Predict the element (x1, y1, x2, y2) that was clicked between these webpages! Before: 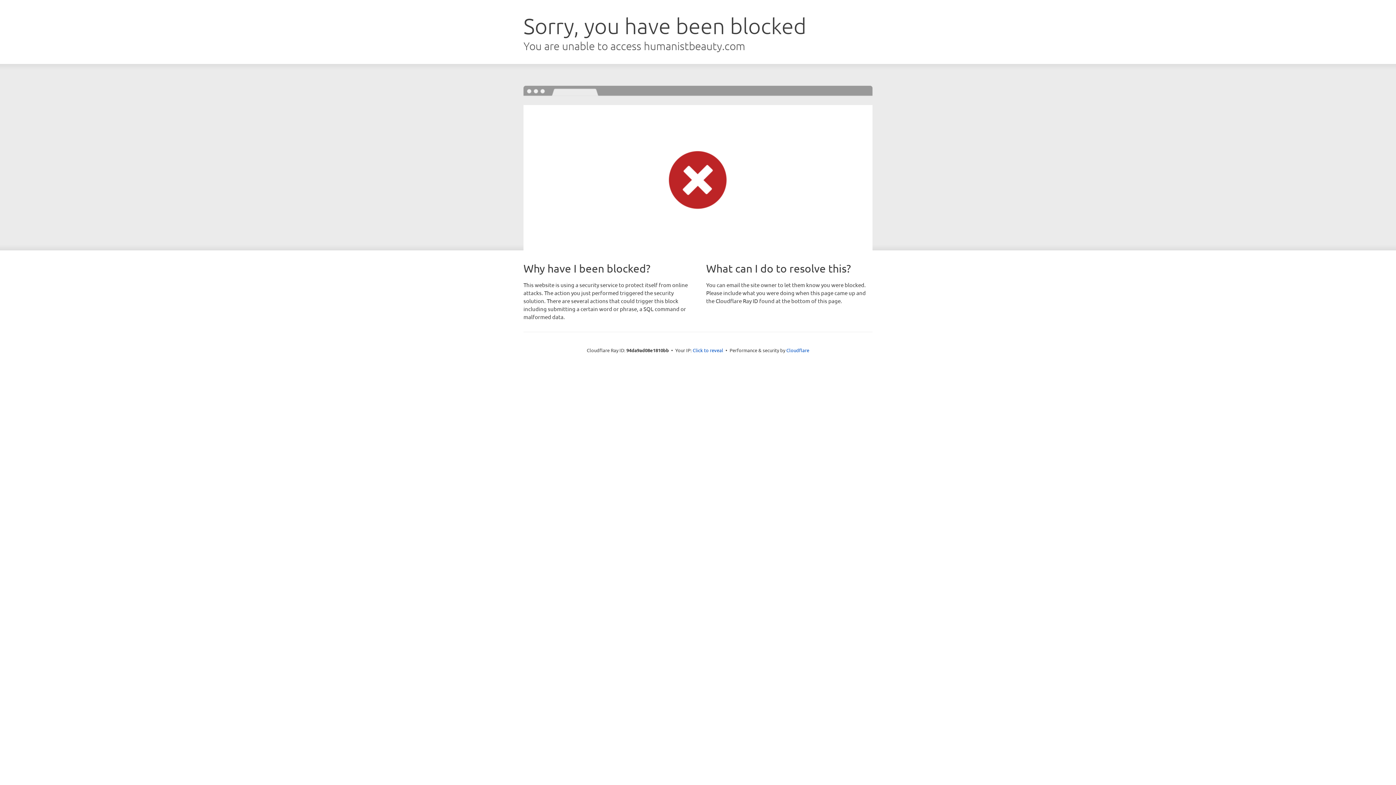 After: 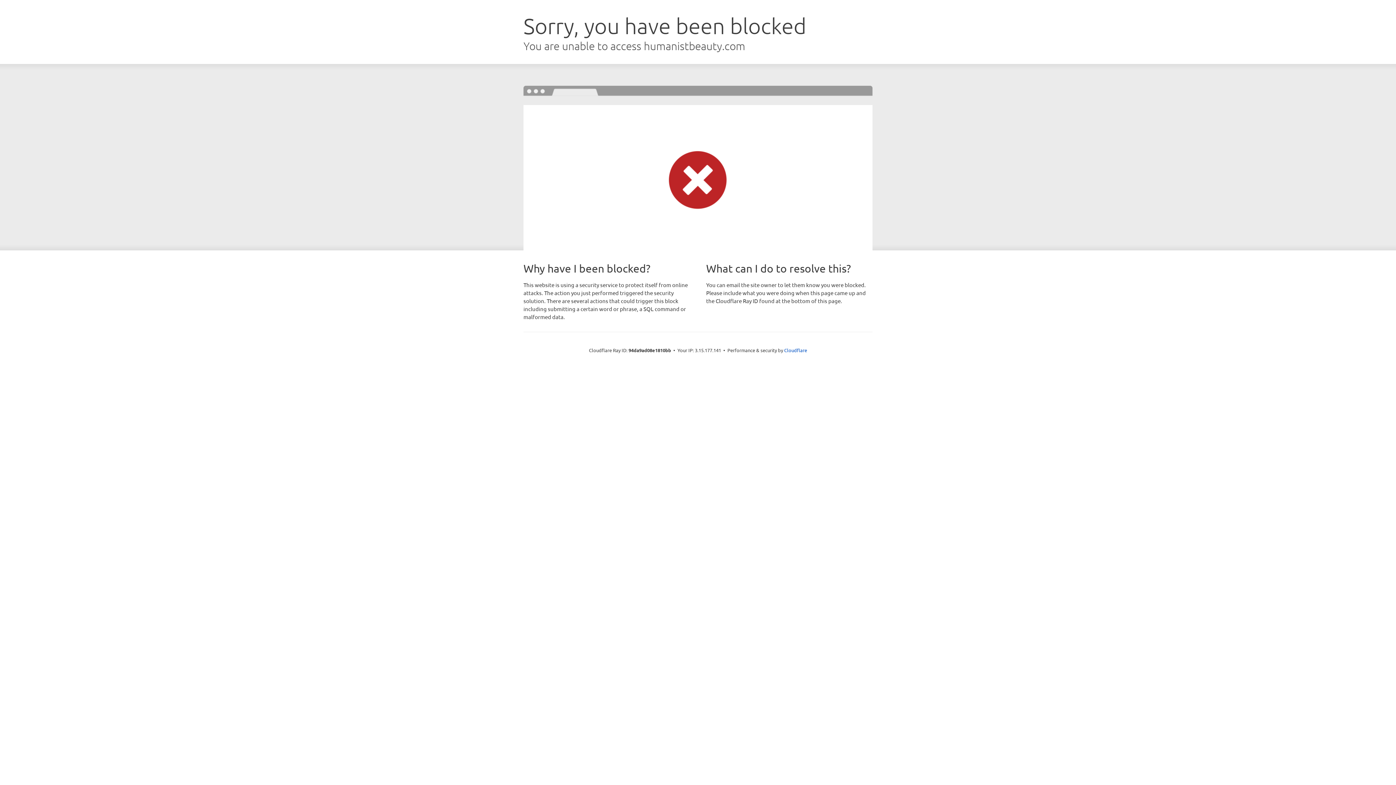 Action: label: Click to reveal bbox: (692, 346, 723, 353)